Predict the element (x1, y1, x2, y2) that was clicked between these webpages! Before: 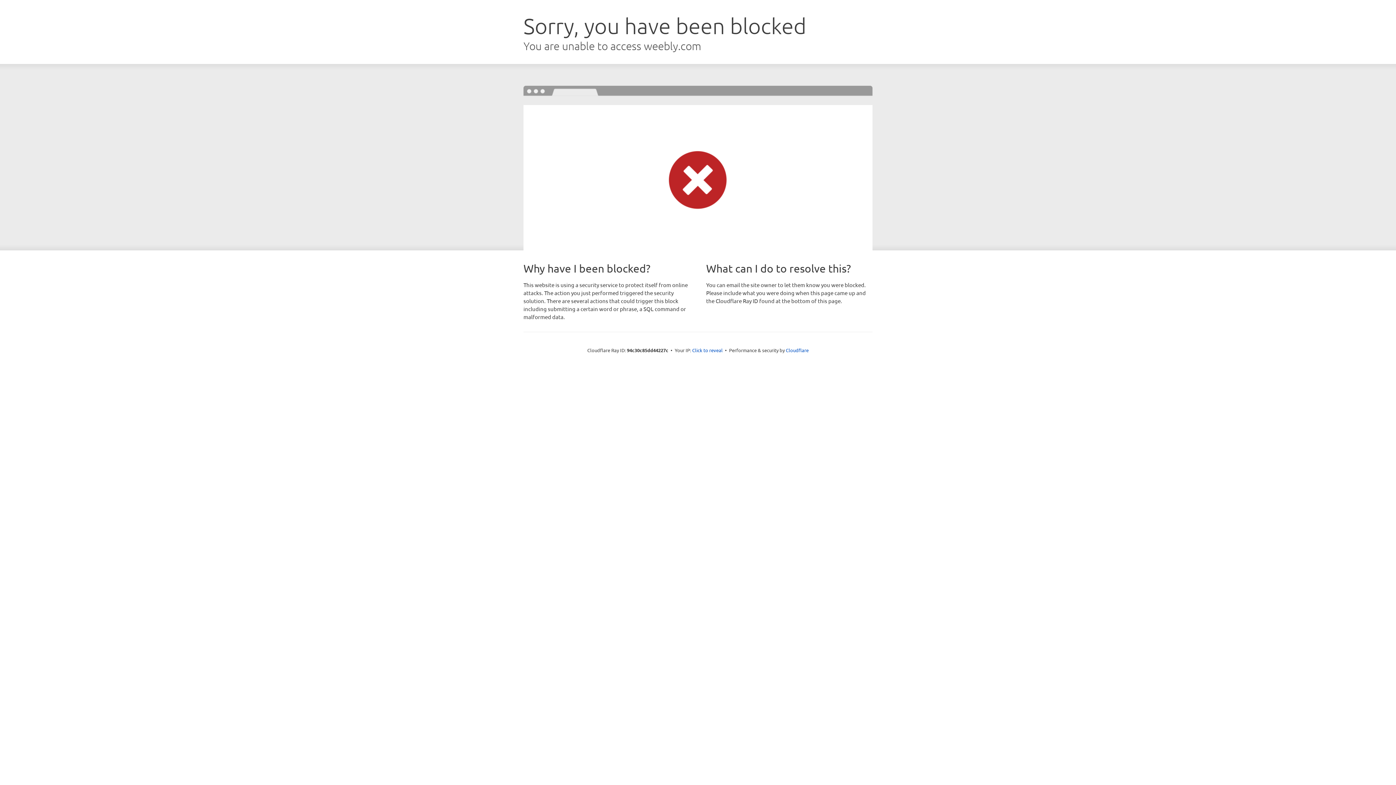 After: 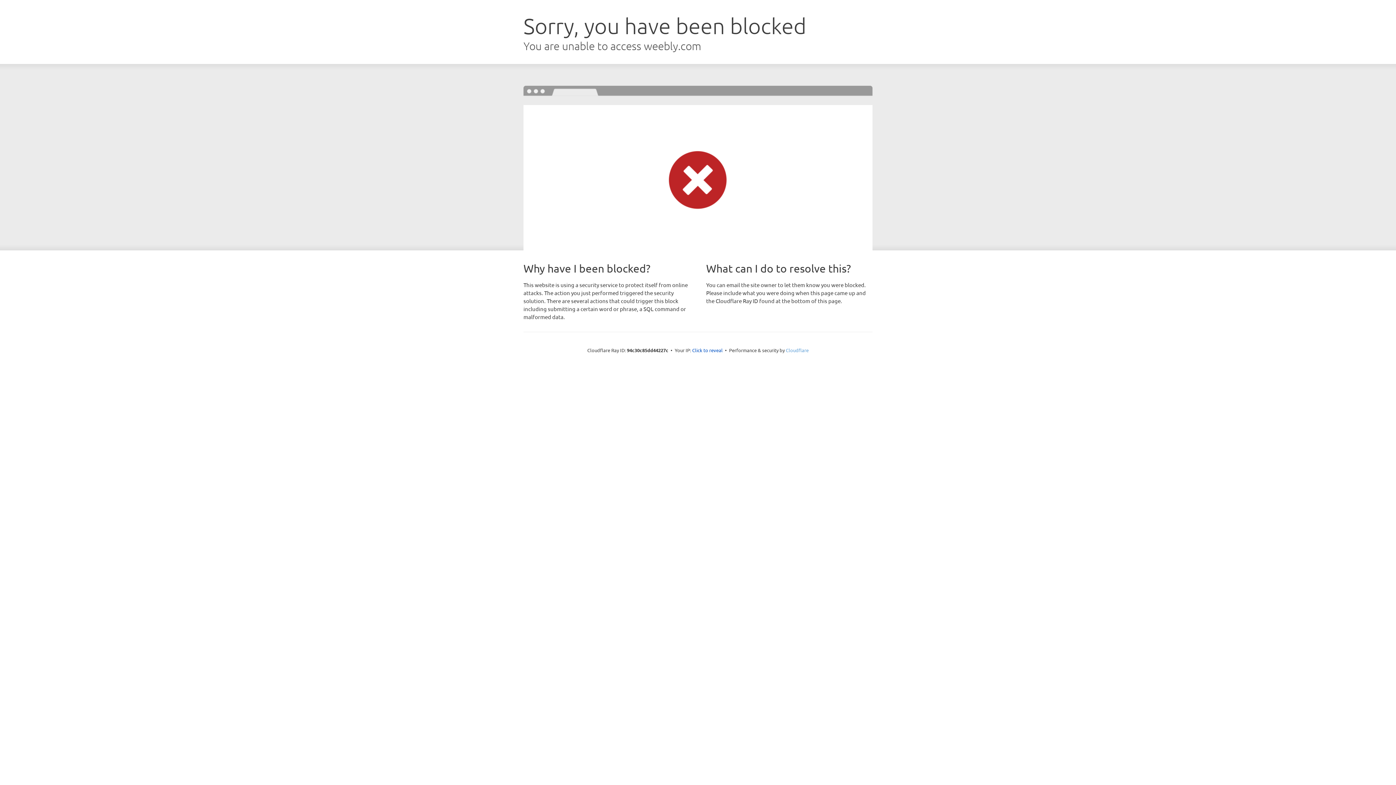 Action: bbox: (786, 347, 808, 353) label: Cloudflare